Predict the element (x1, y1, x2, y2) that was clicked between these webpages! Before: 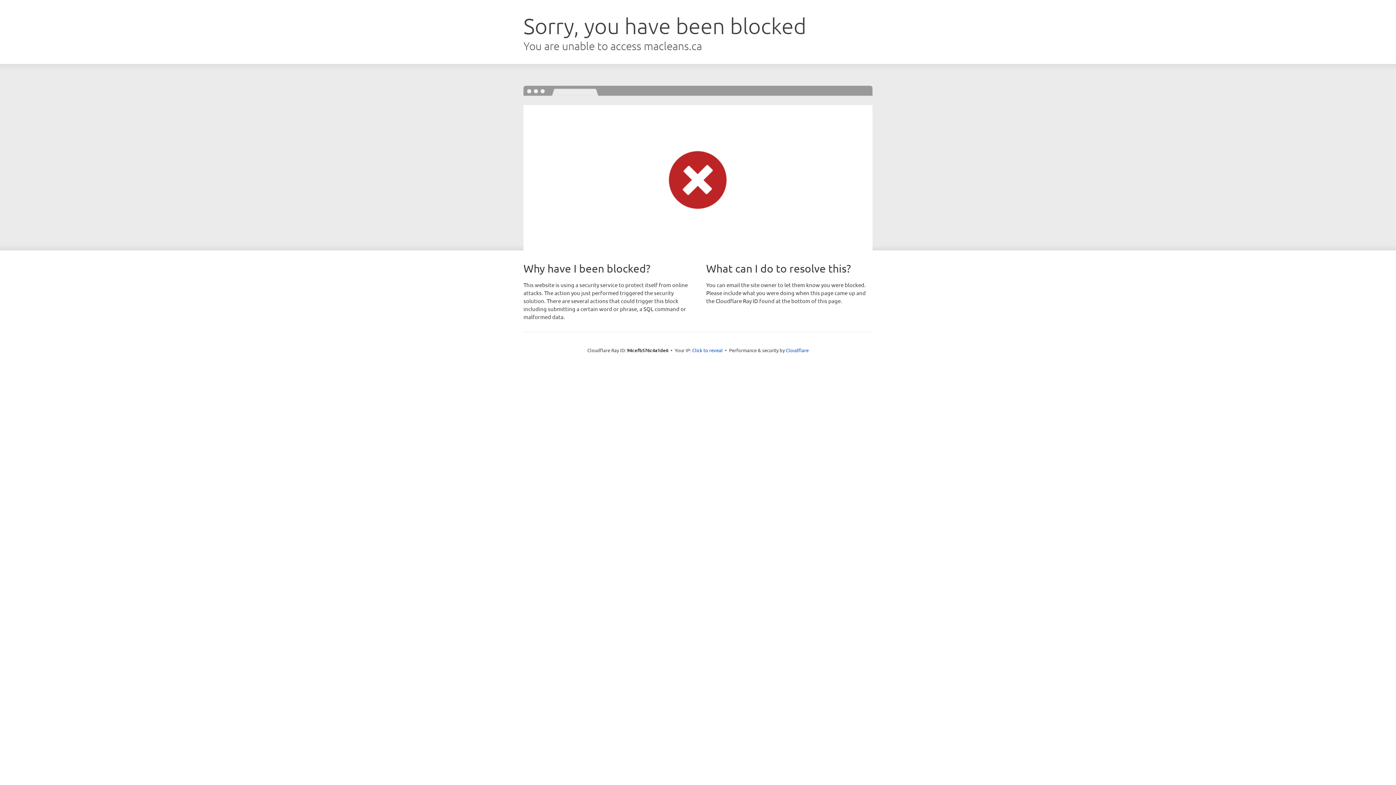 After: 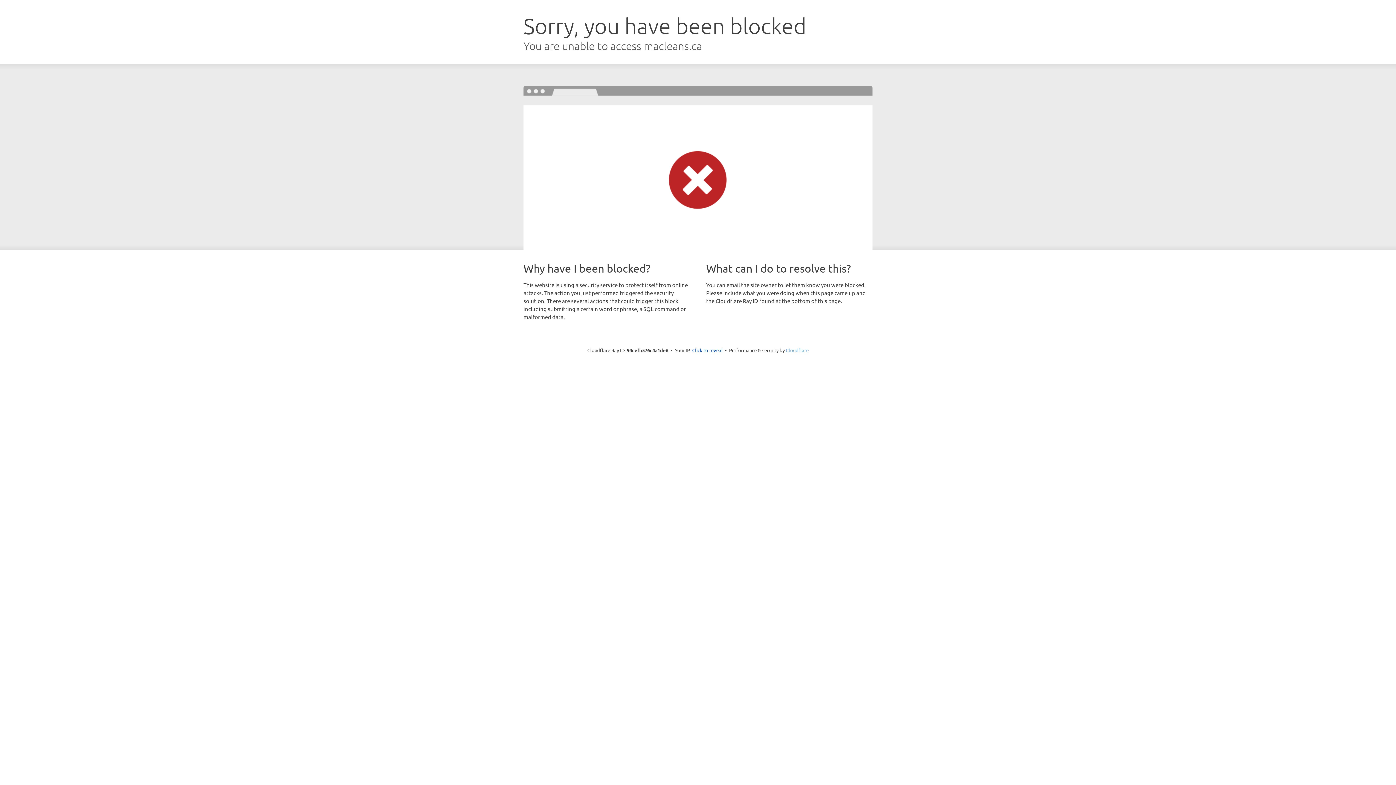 Action: bbox: (786, 347, 808, 353) label: Cloudflare